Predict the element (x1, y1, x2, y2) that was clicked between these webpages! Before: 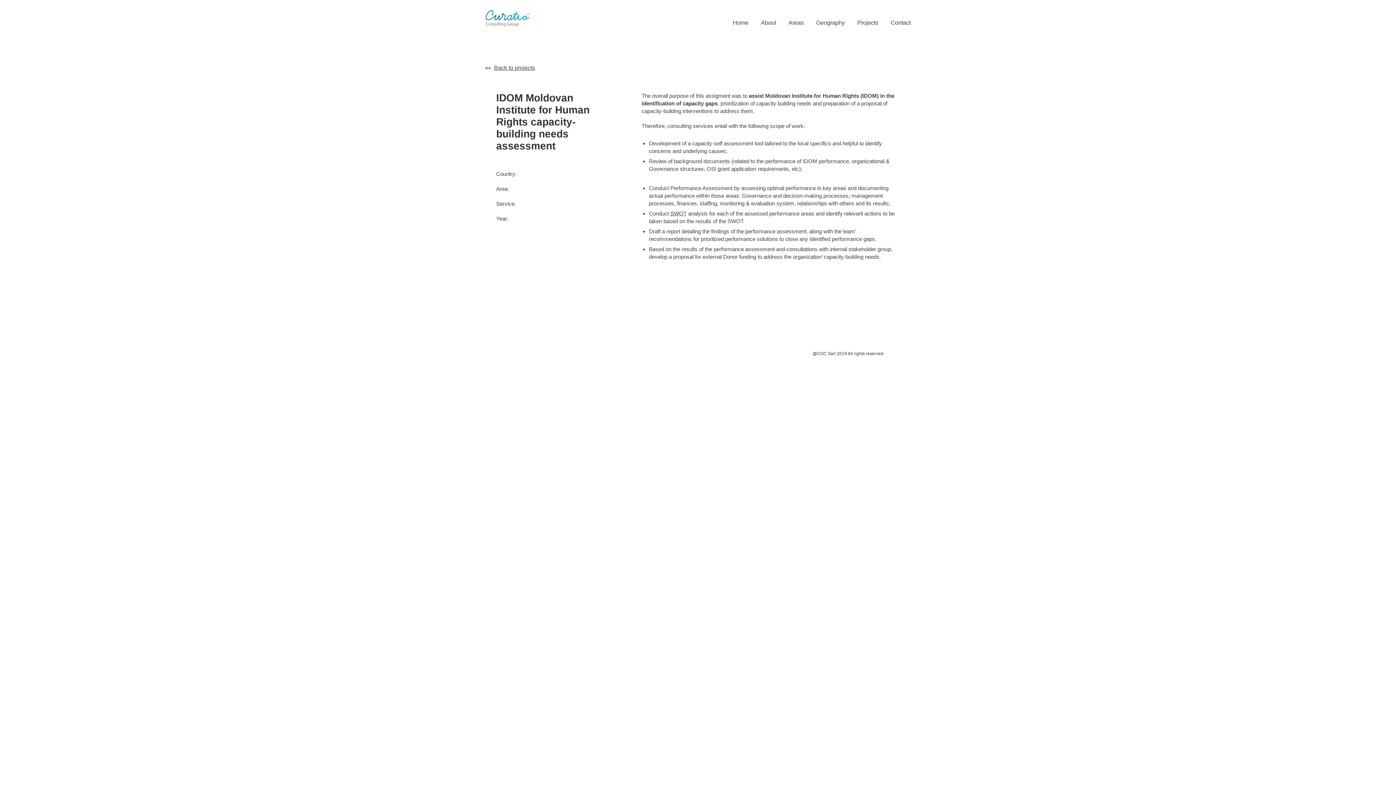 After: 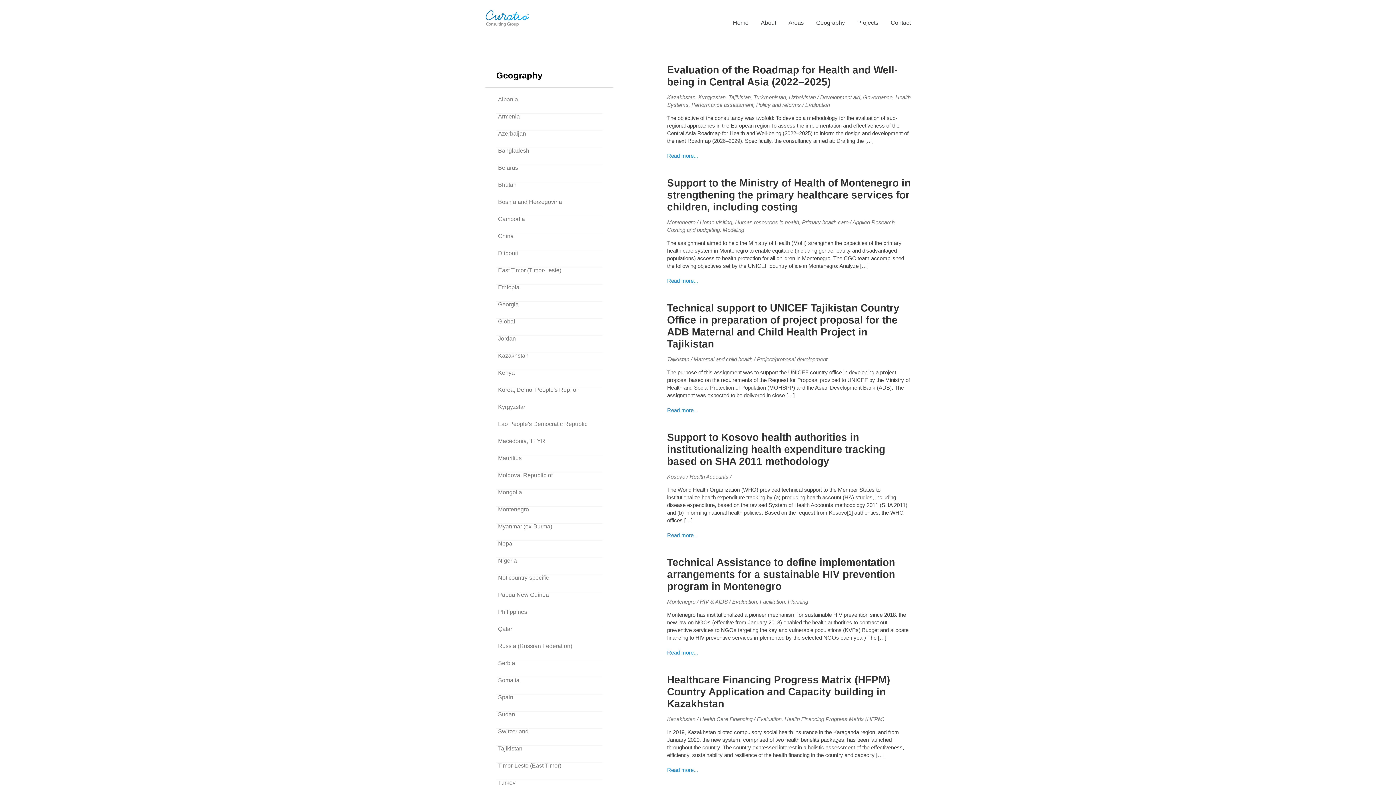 Action: bbox: (816, 0, 845, 36) label: Geography